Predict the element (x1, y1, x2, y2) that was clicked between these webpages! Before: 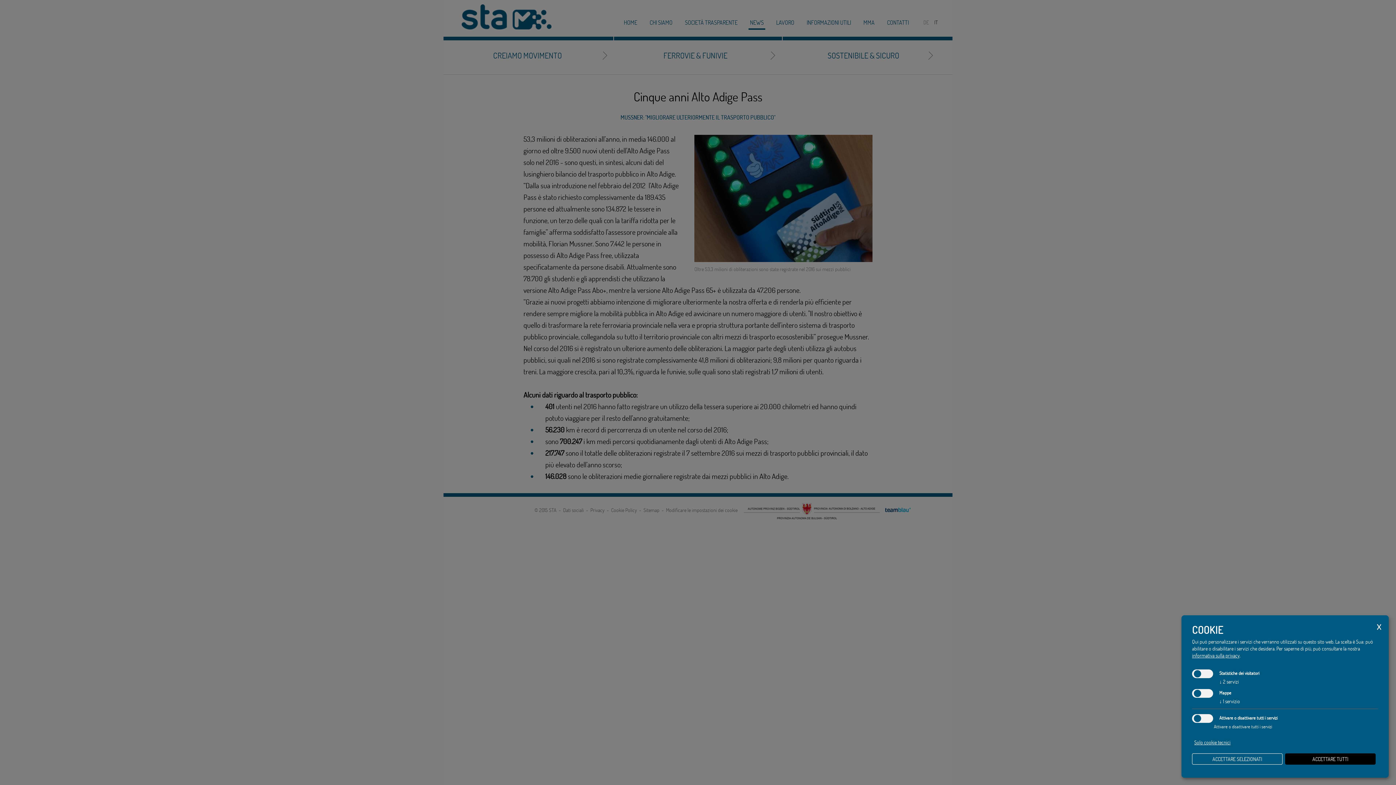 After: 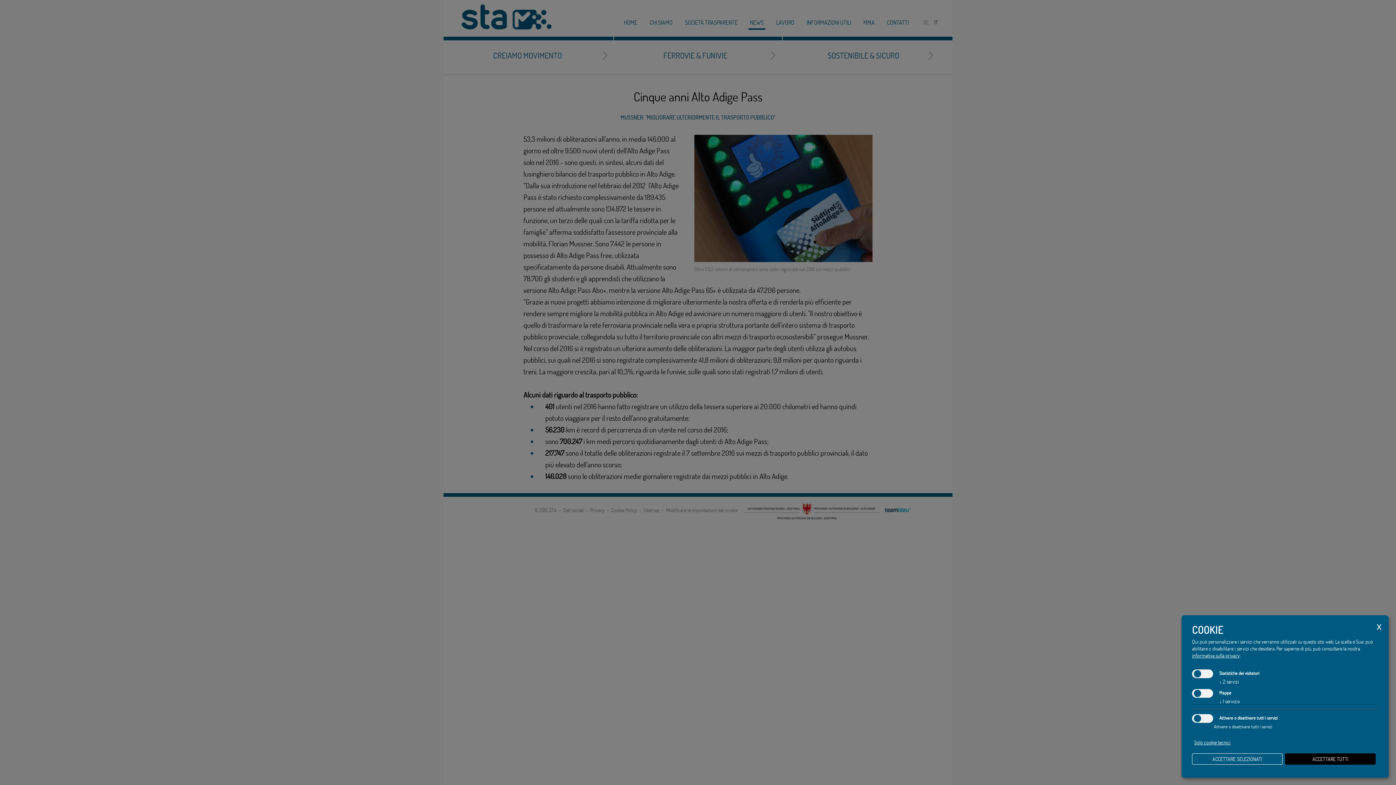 Action: bbox: (1192, 652, 1240, 659) label: informativa sulla privacy